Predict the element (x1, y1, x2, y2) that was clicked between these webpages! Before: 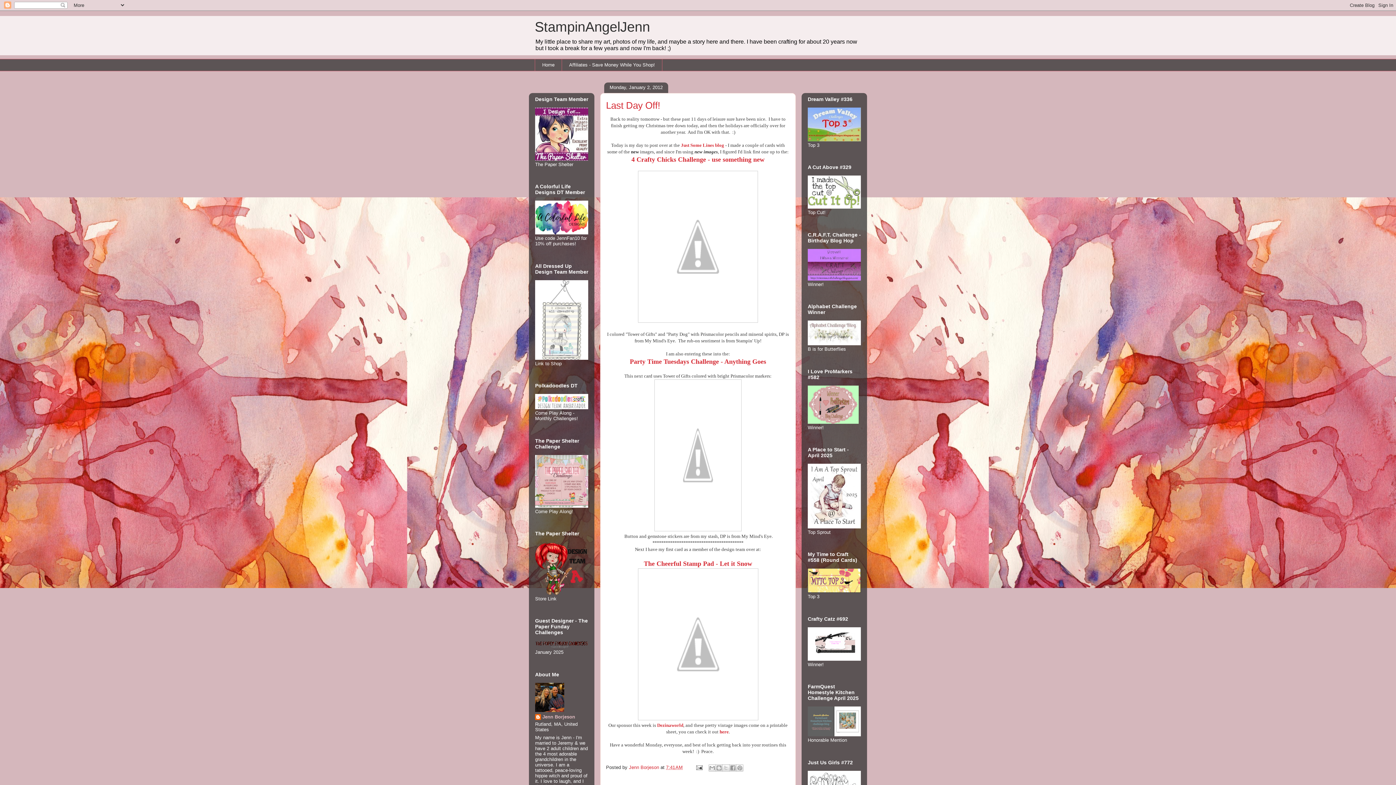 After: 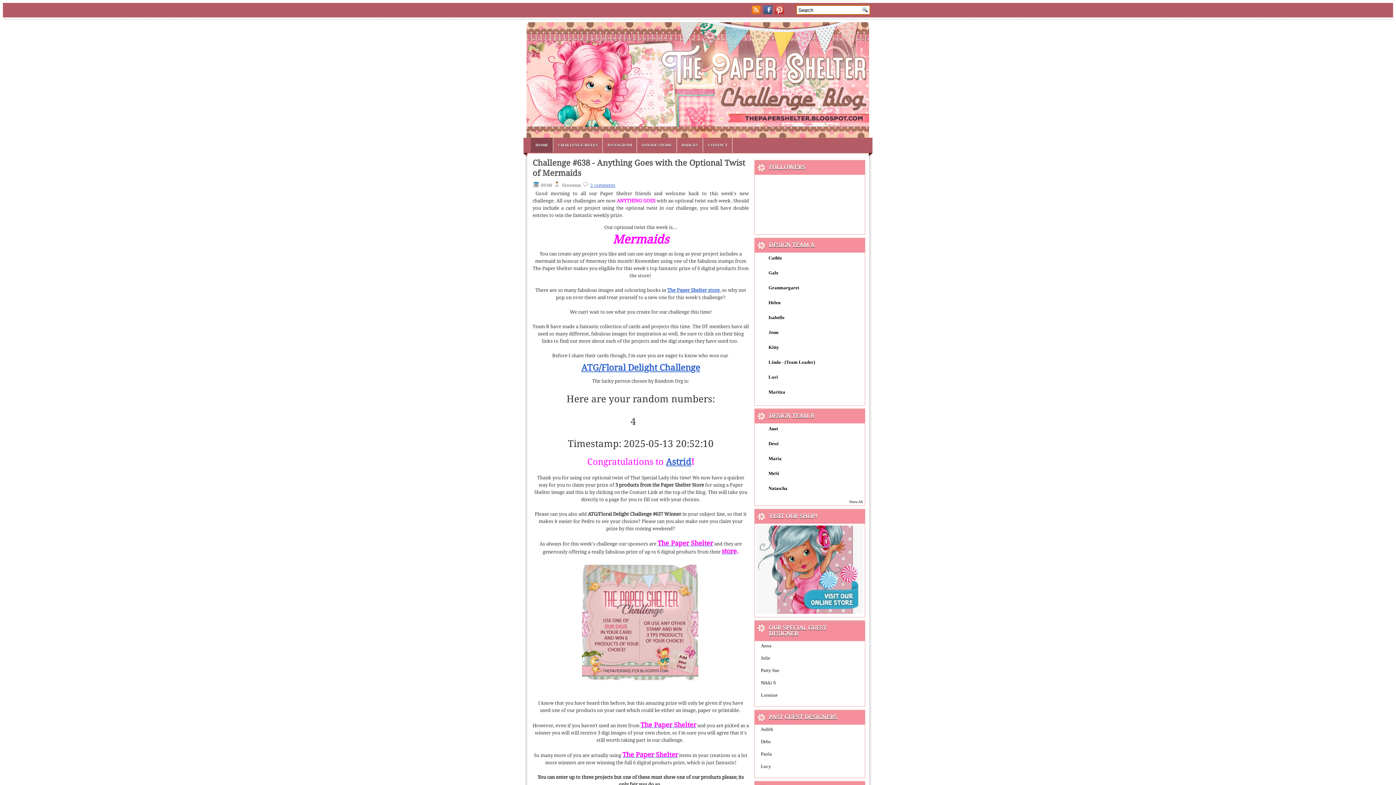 Action: bbox: (535, 503, 588, 508)